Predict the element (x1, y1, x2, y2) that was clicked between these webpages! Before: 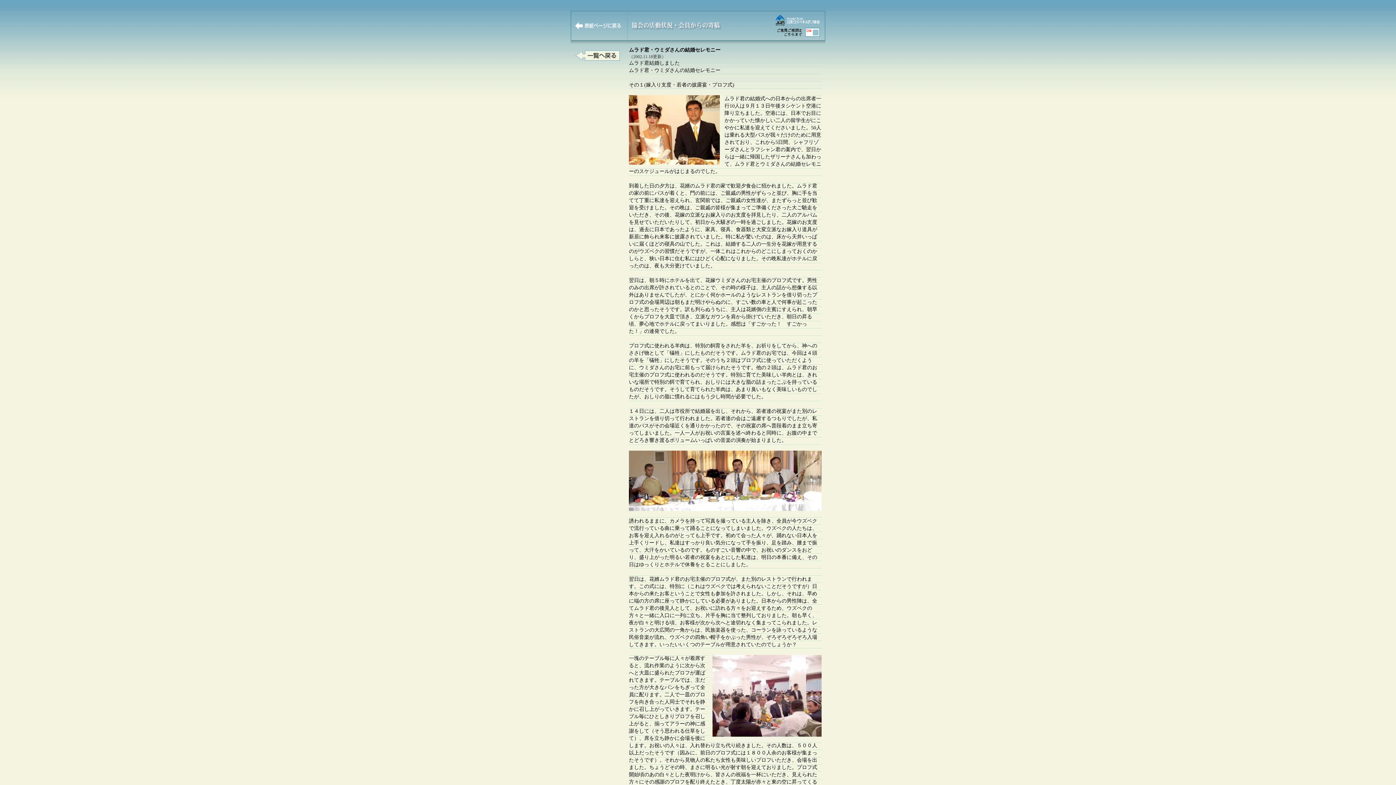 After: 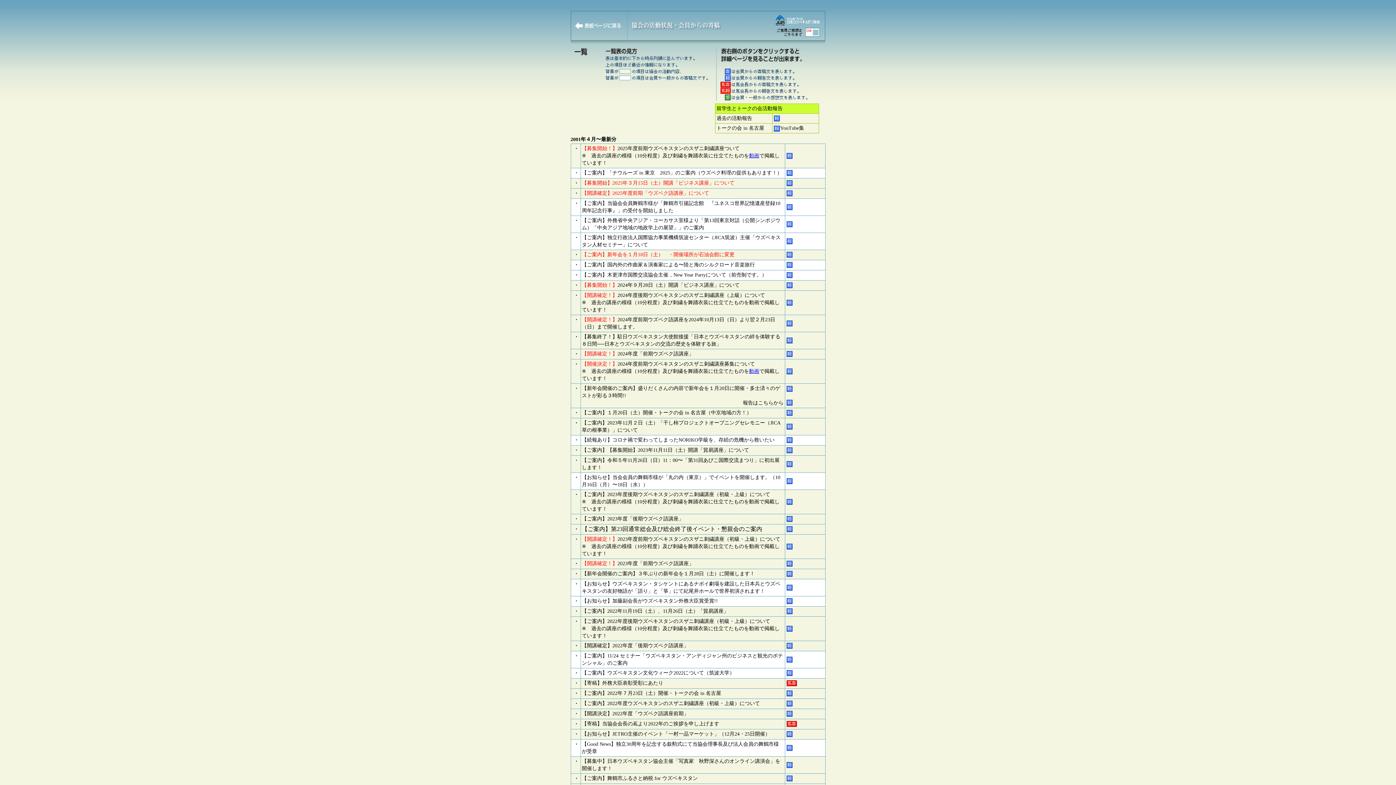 Action: bbox: (574, 59, 621, 65)